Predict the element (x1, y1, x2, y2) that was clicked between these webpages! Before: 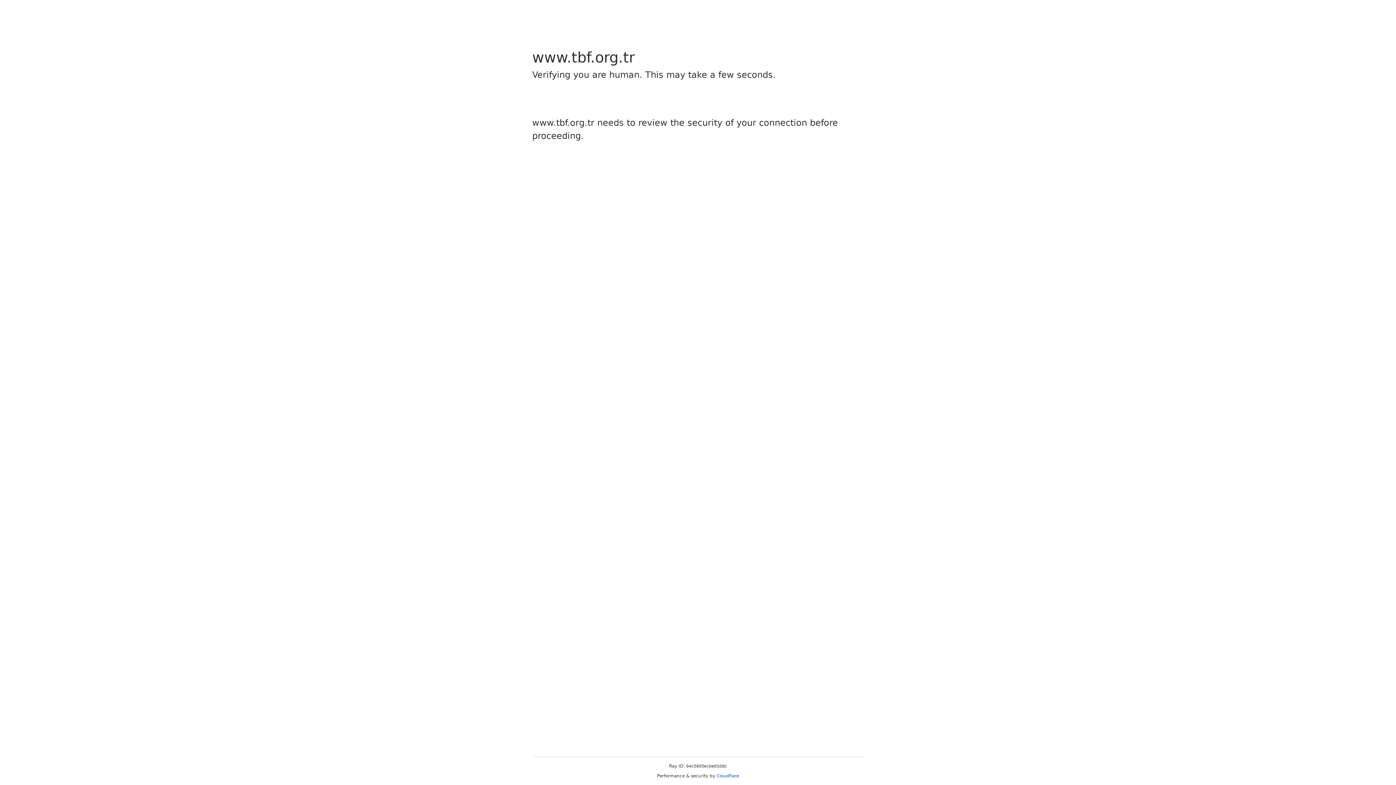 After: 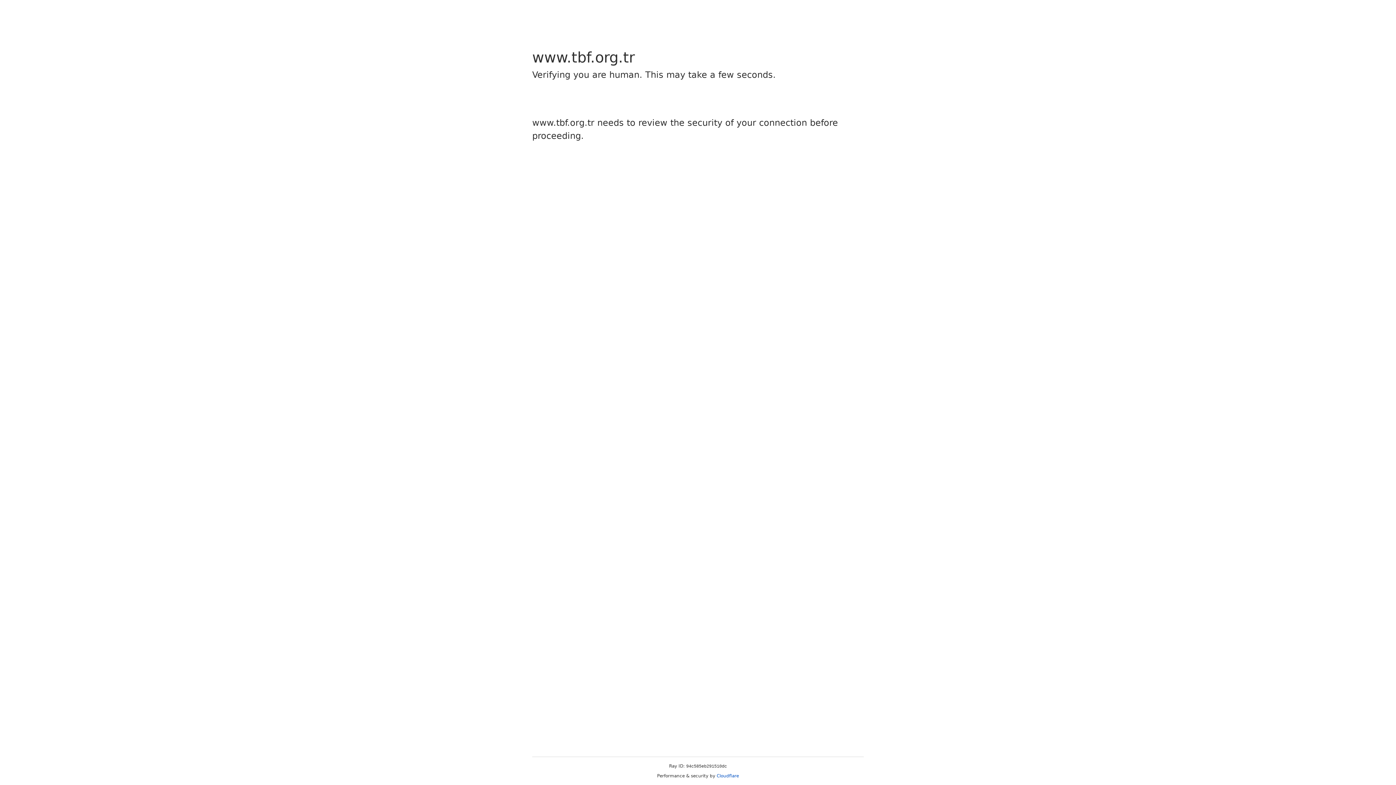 Action: label: Cloudflare bbox: (716, 773, 739, 778)